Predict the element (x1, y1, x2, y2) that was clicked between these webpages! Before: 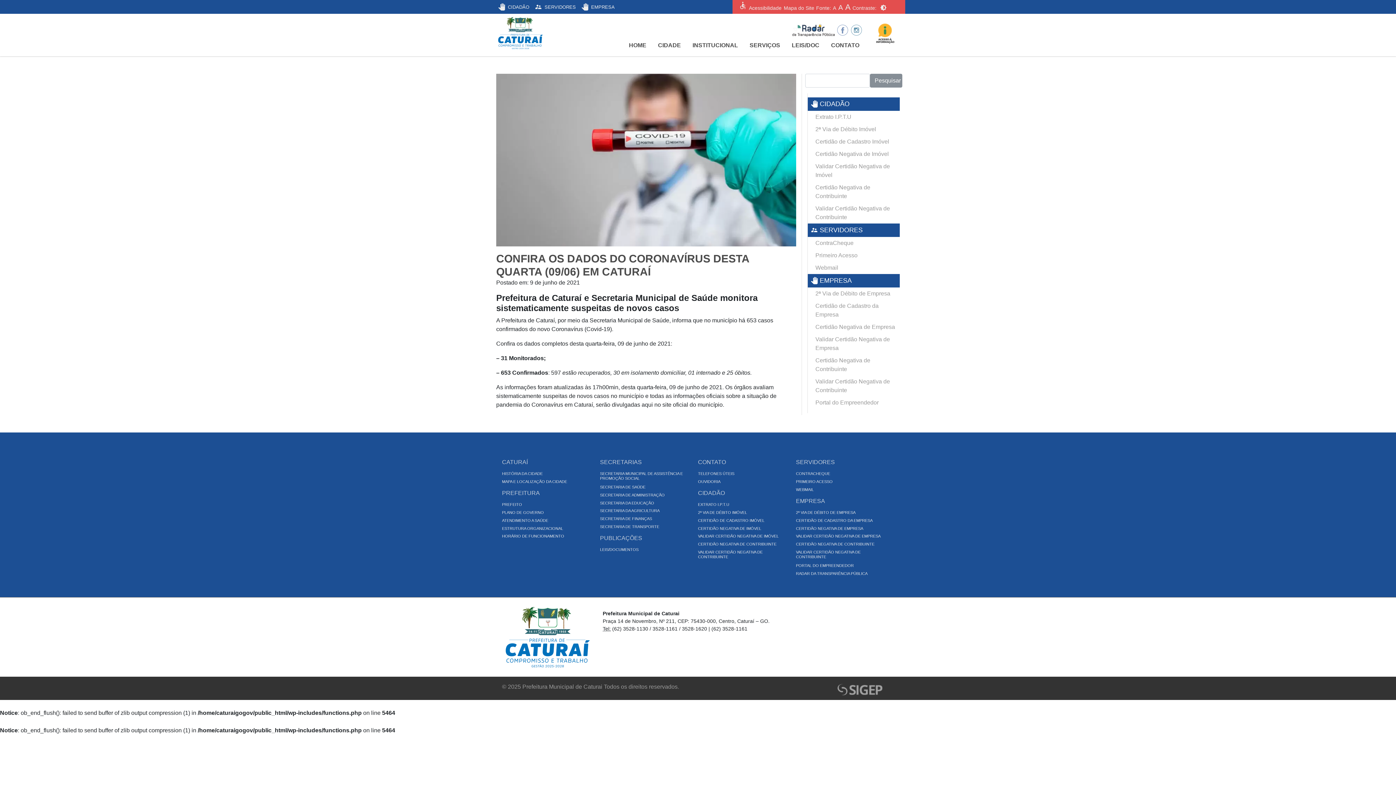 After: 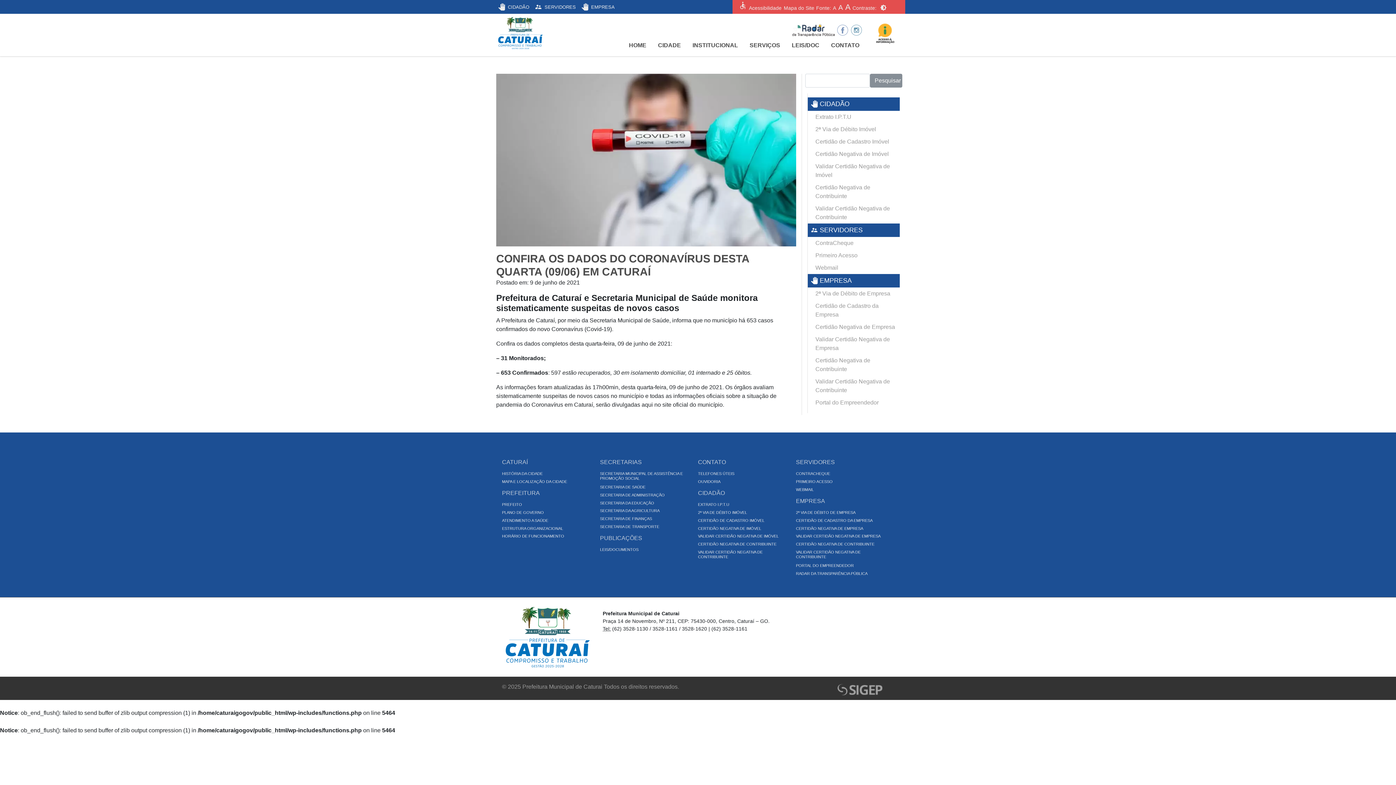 Action: bbox: (876, 23, 894, 43)